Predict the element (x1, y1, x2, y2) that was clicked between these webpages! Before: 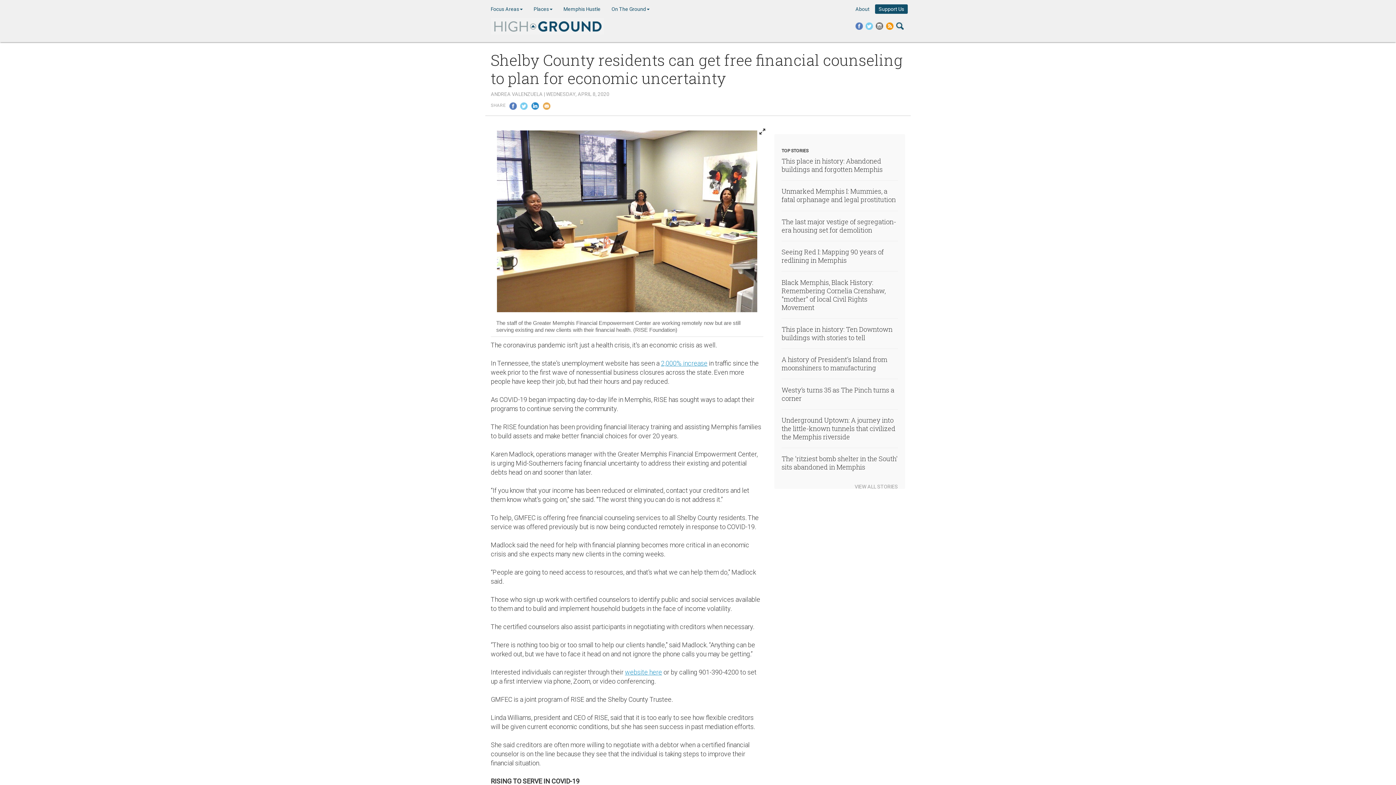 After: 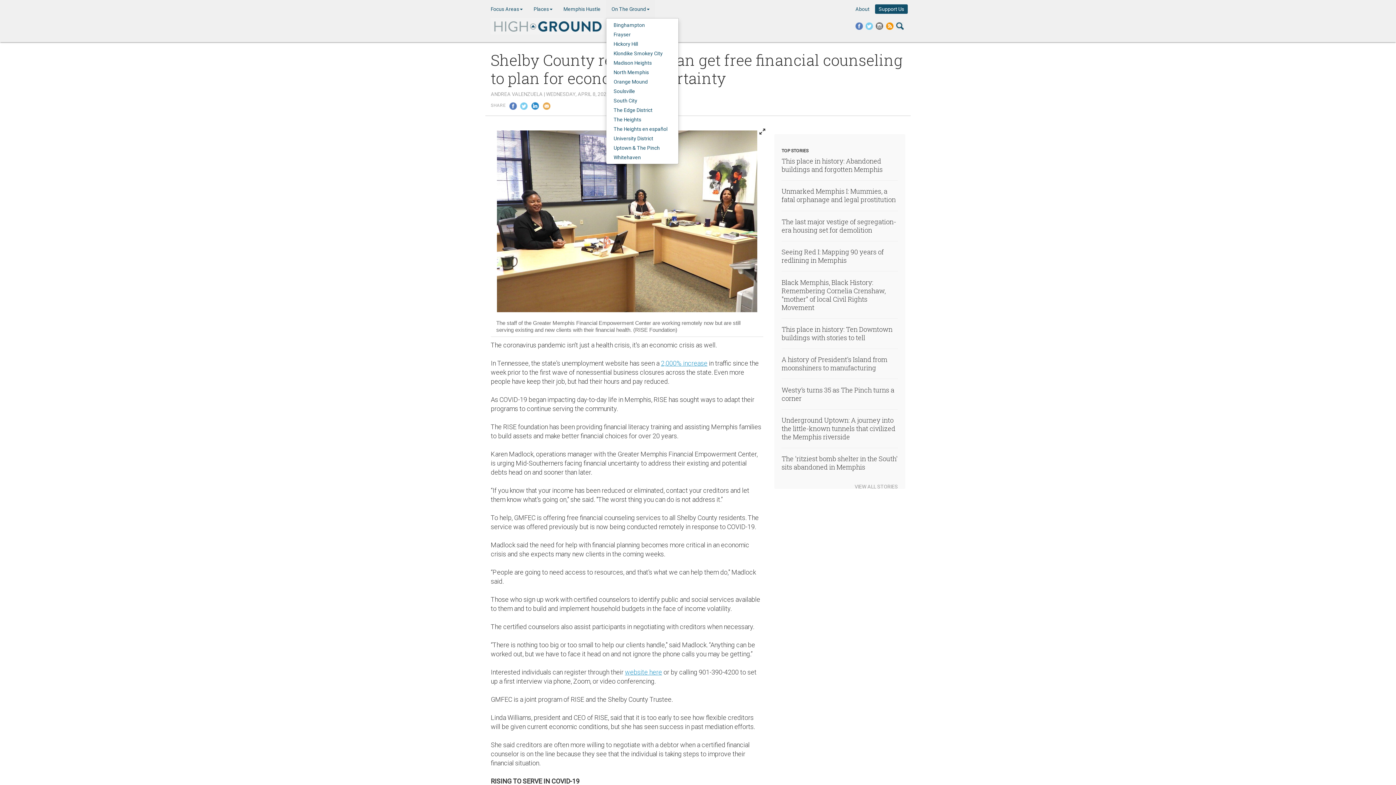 Action: label: On The Ground bbox: (606, 0, 655, 18)